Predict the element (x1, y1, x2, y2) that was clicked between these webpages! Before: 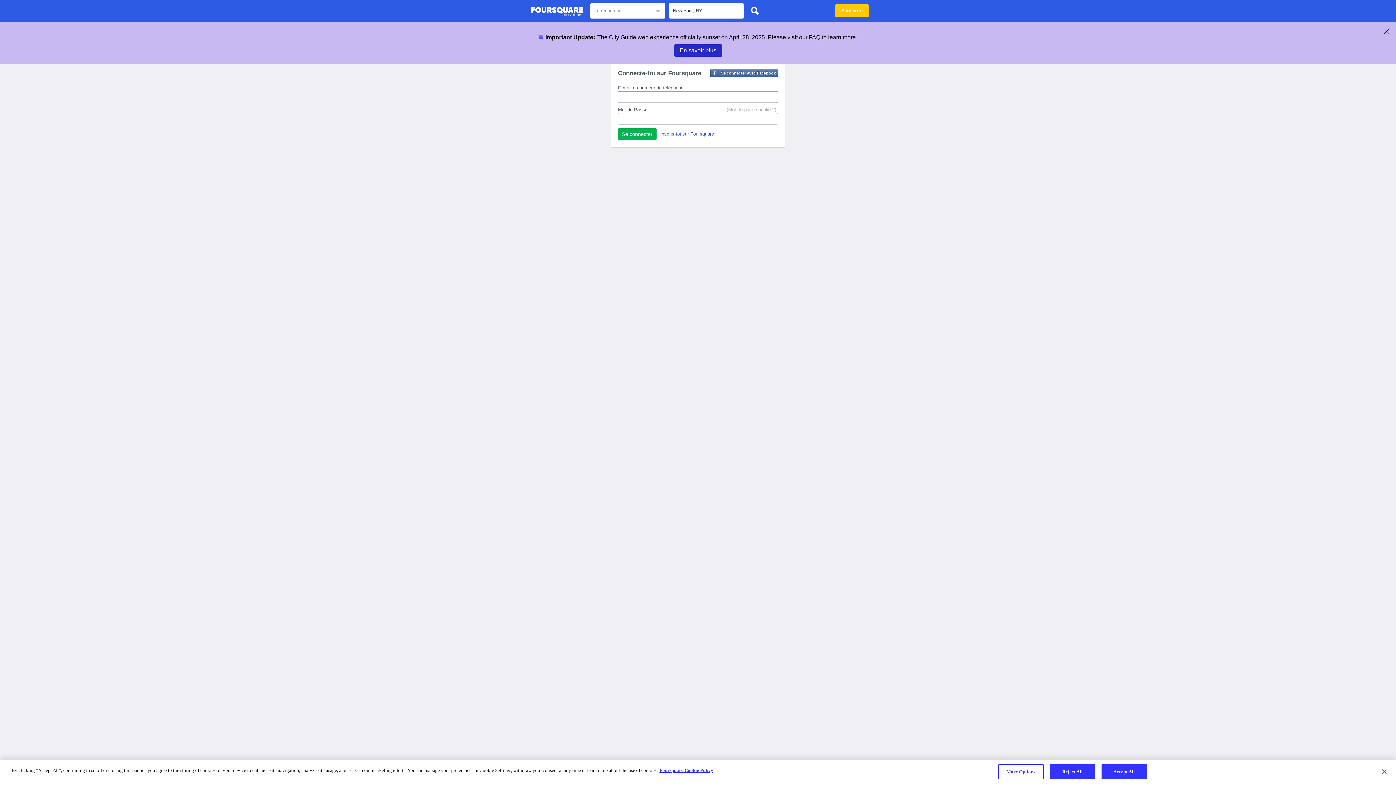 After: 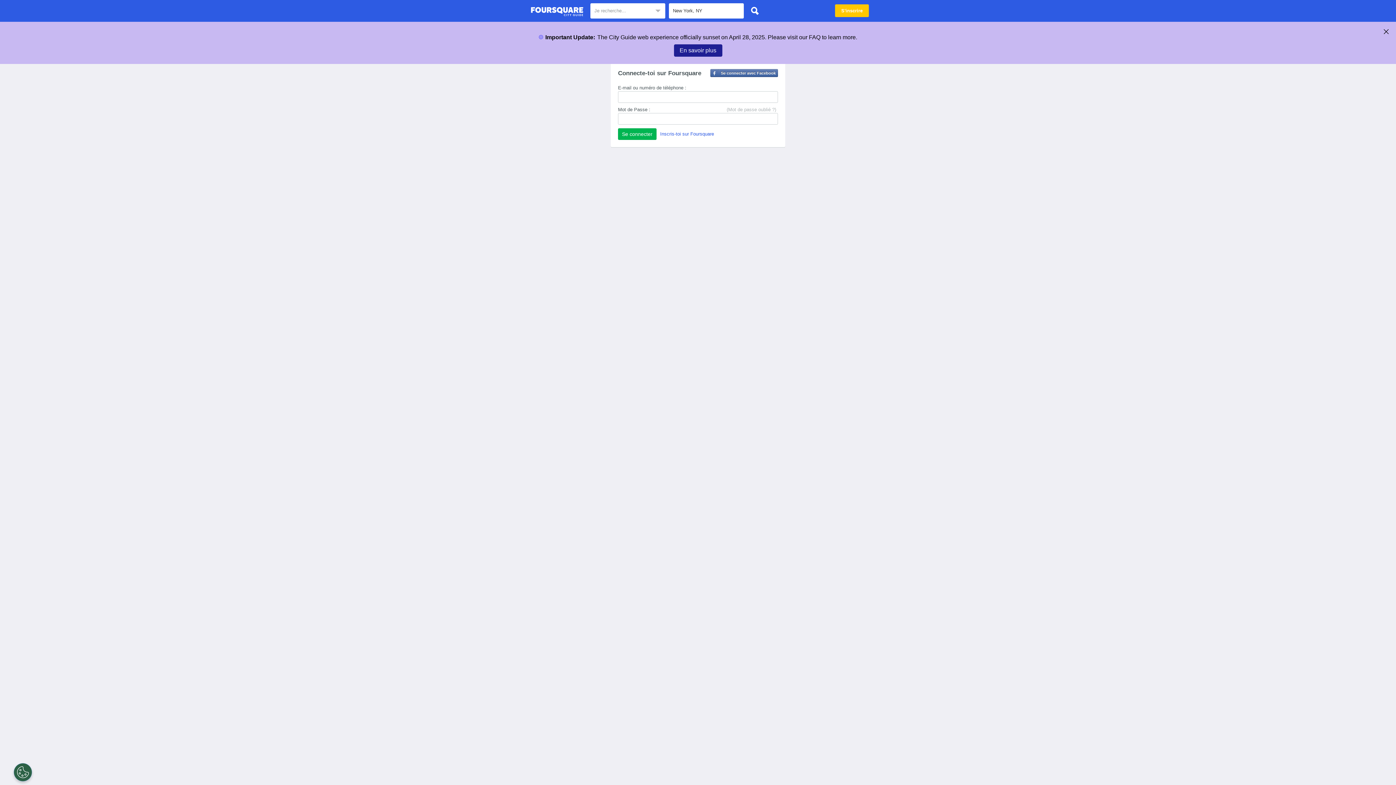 Action: label: En savoir plus bbox: (674, 44, 722, 56)